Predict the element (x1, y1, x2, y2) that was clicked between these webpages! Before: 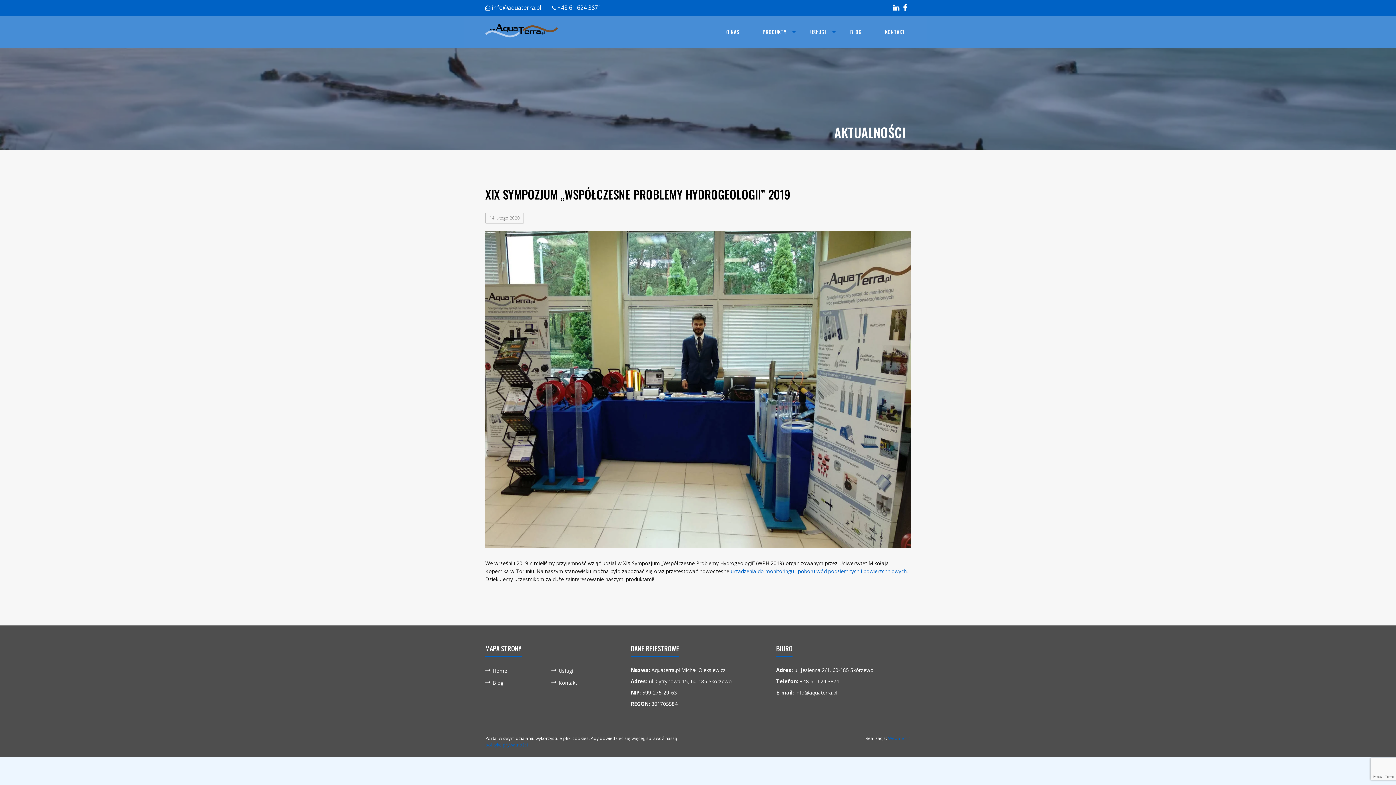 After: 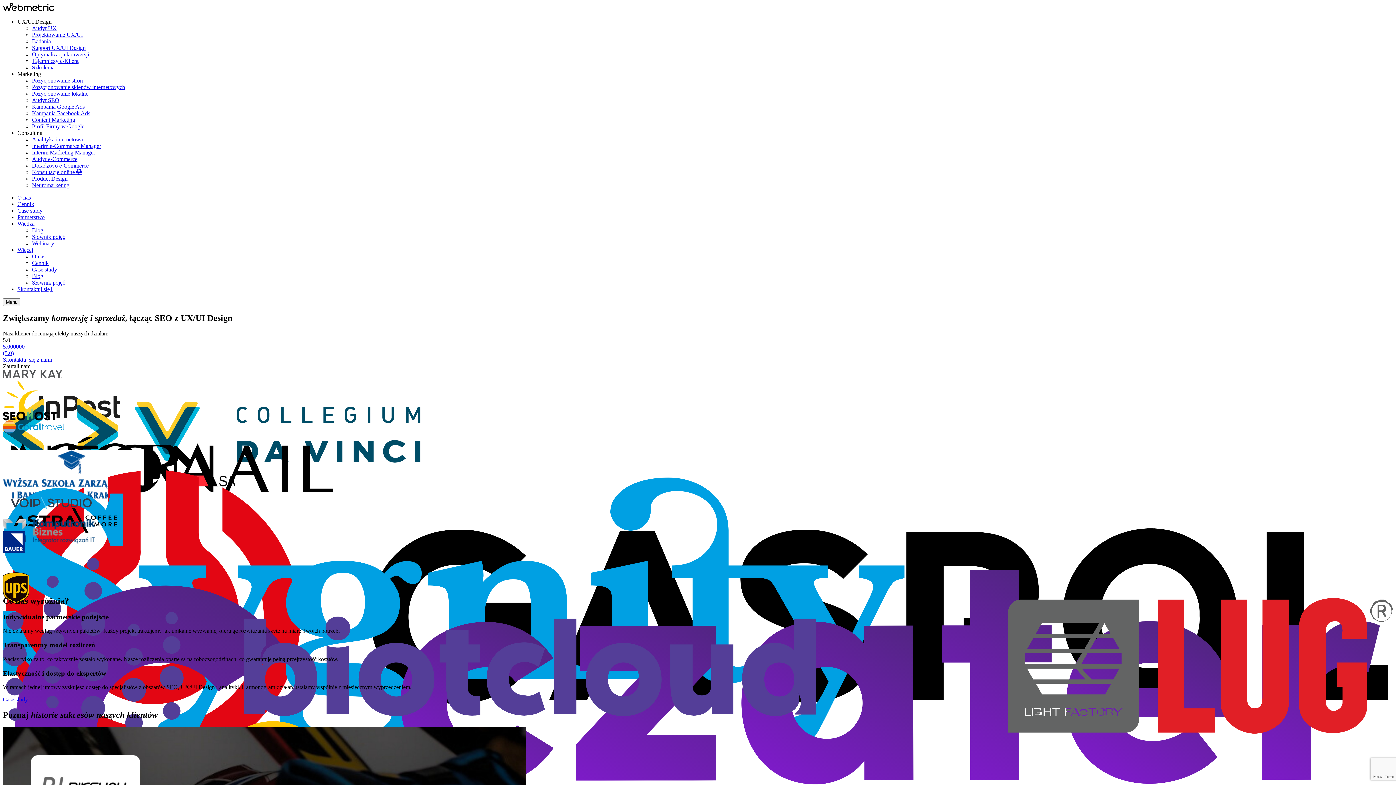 Action: label: Webmetric bbox: (888, 735, 910, 741)